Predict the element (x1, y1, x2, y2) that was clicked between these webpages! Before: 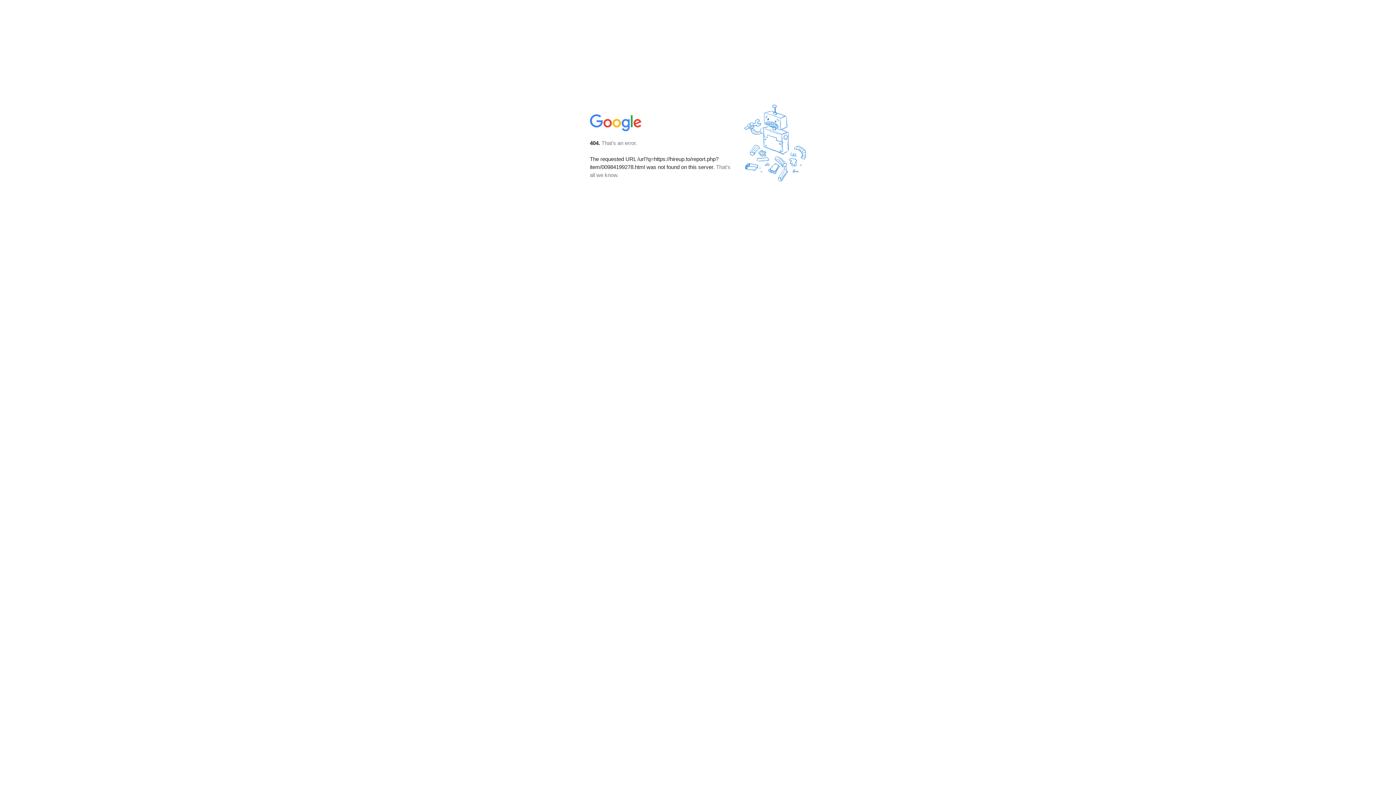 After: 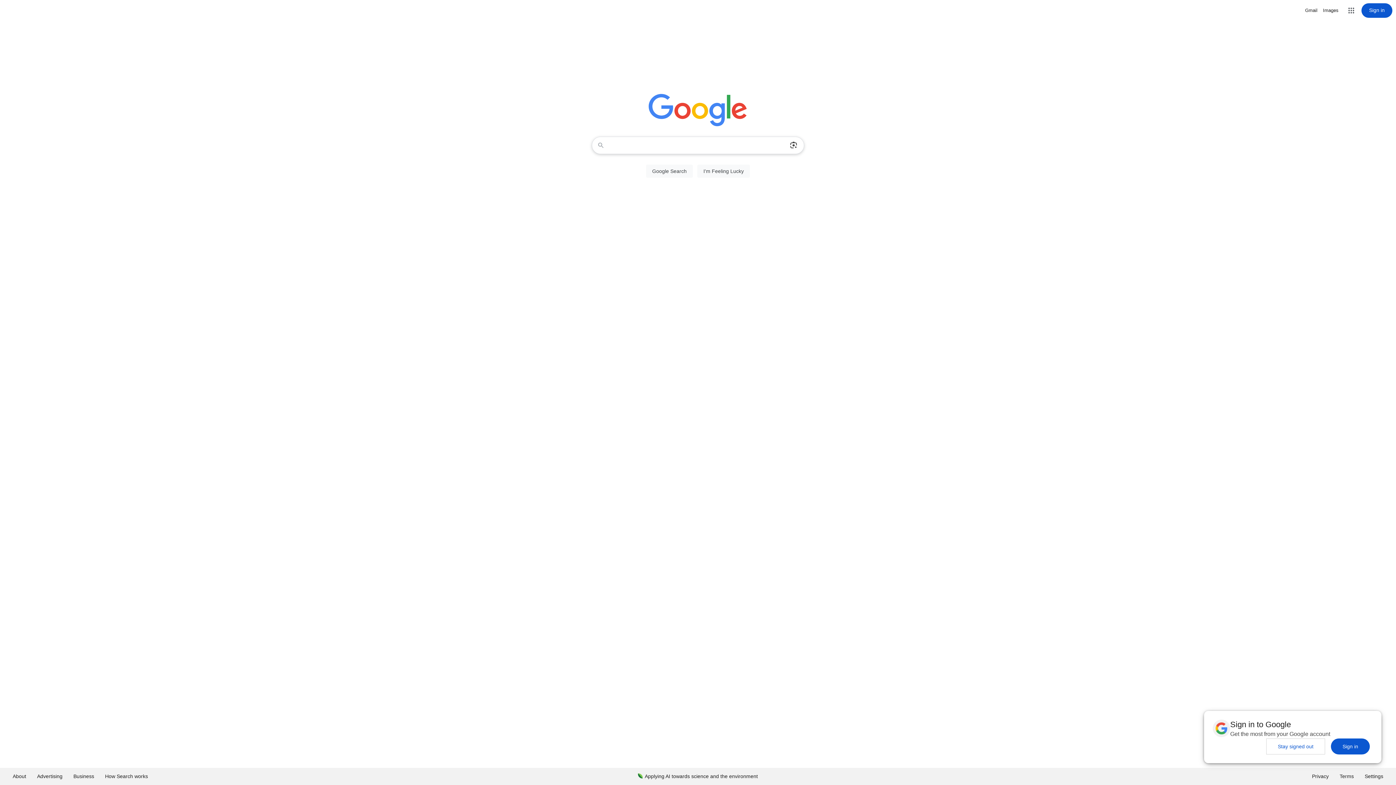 Action: bbox: (590, 127, 642, 134)